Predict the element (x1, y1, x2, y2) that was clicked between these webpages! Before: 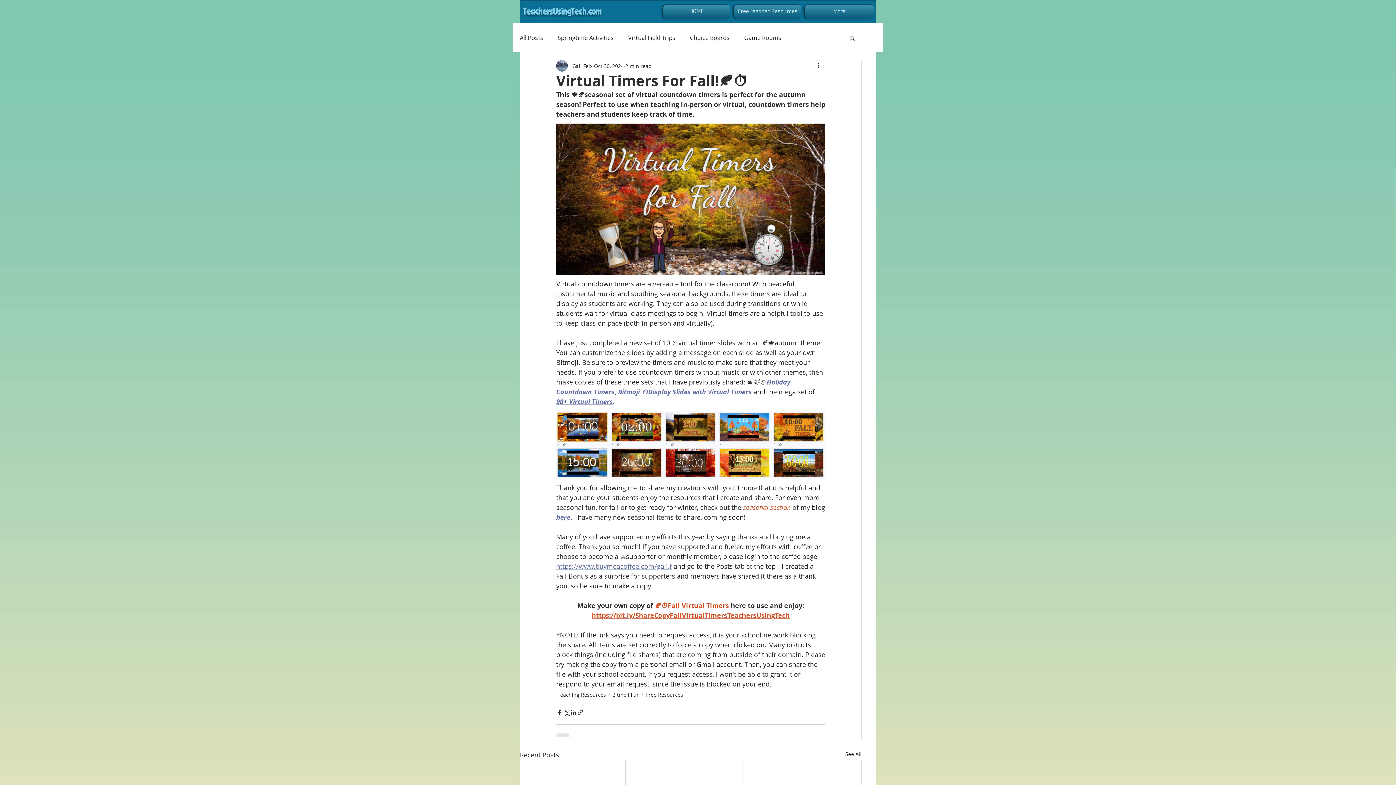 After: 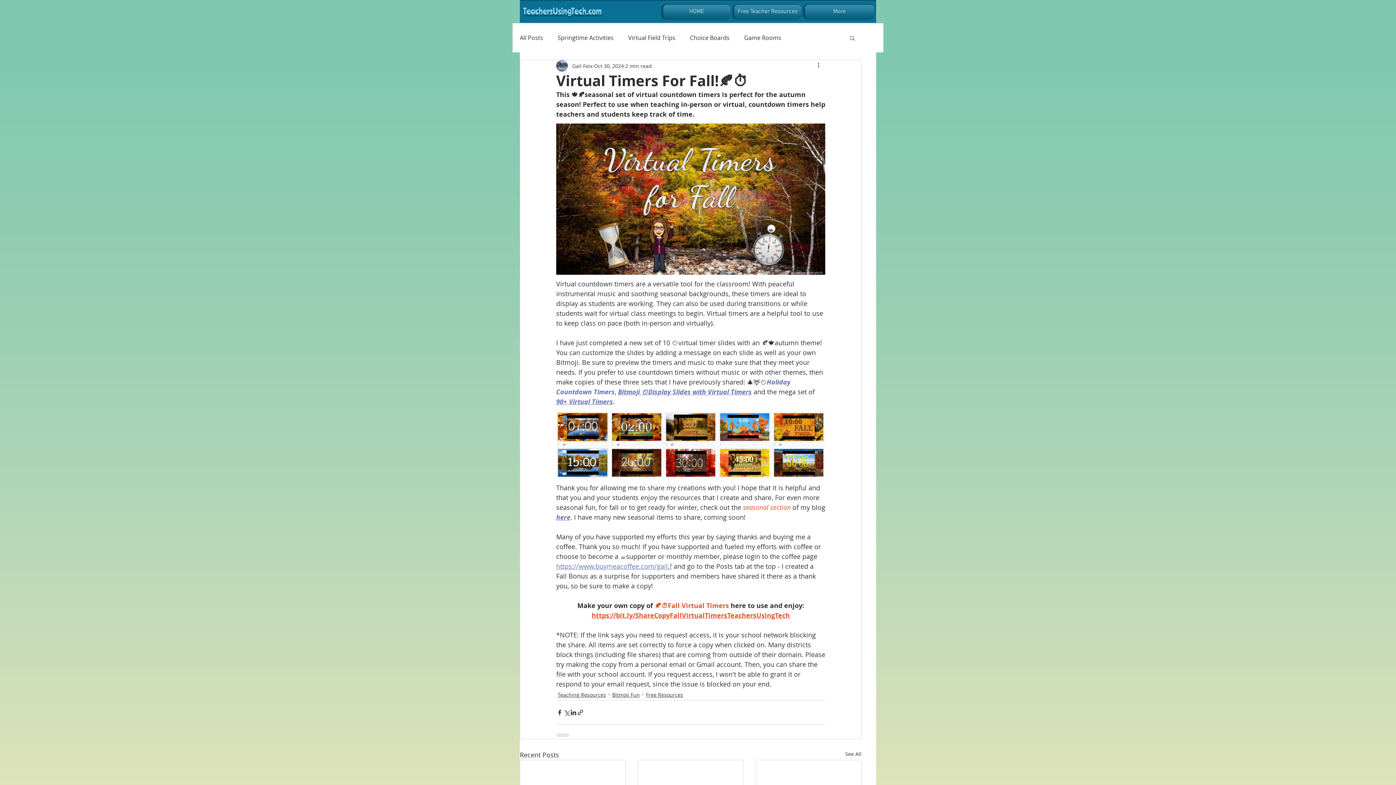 Action: bbox: (591, 611, 790, 620) label: https://bit.ly/ShareCopyFallVirtualTimersTeachersUsingTech